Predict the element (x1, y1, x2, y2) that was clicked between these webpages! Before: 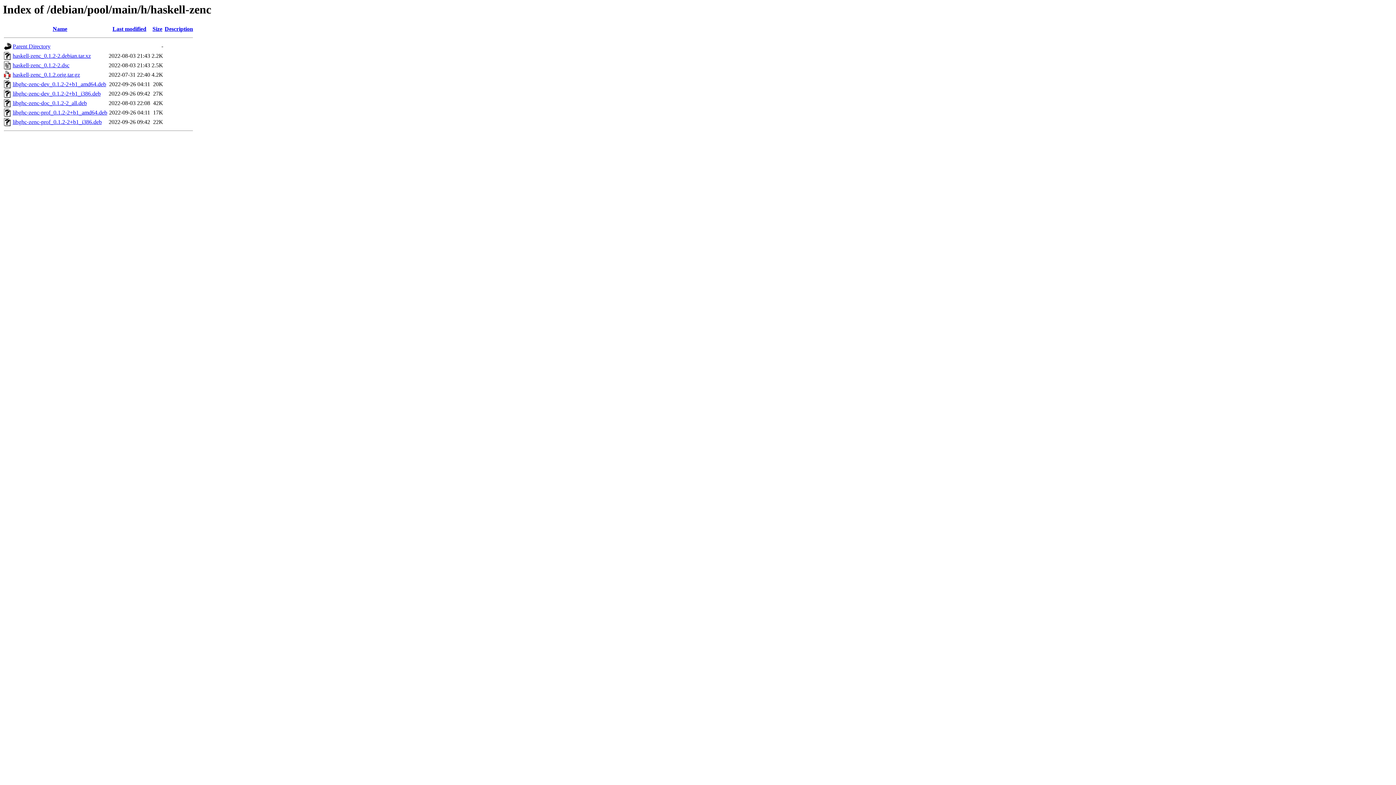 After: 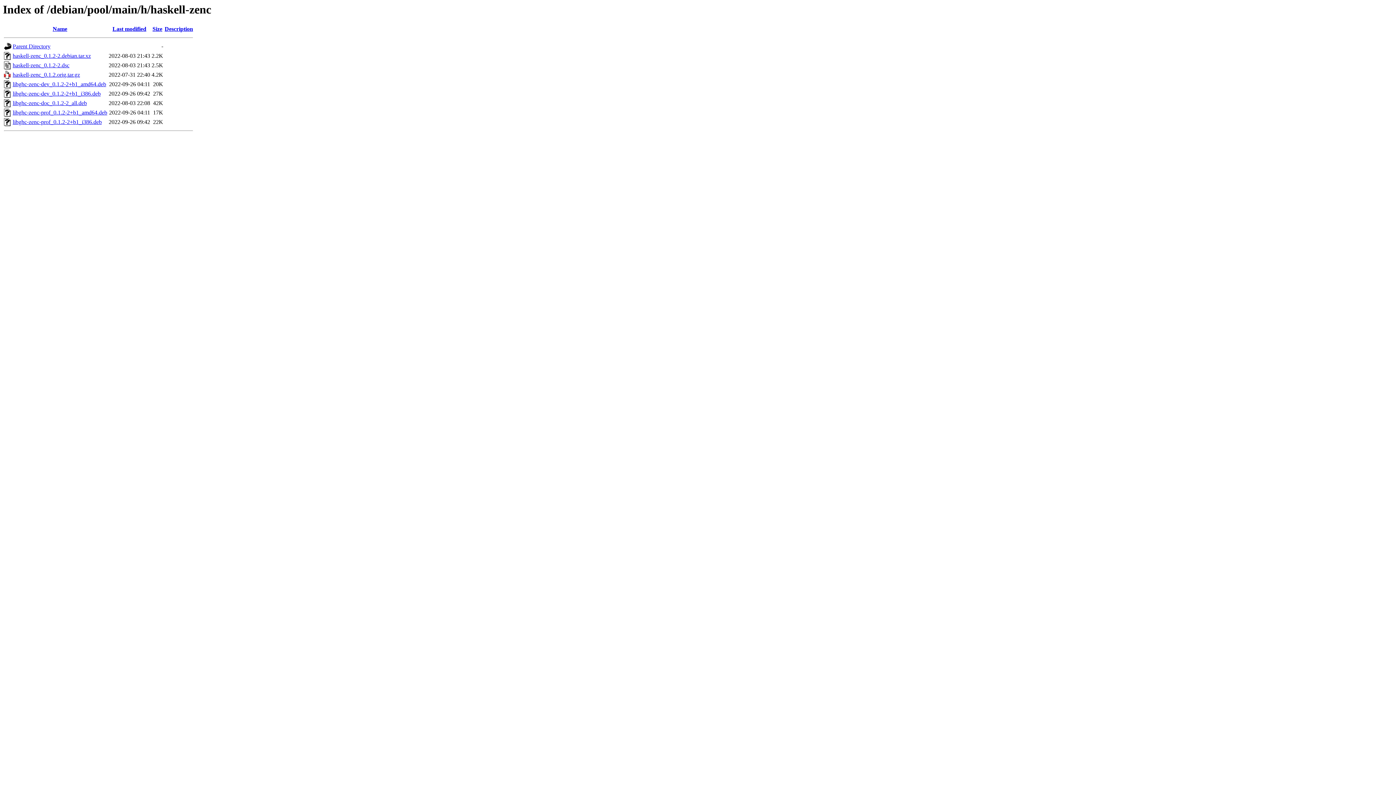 Action: bbox: (12, 119, 101, 125) label: libghc-zenc-prof_0.1.2-2+b1_i386.deb